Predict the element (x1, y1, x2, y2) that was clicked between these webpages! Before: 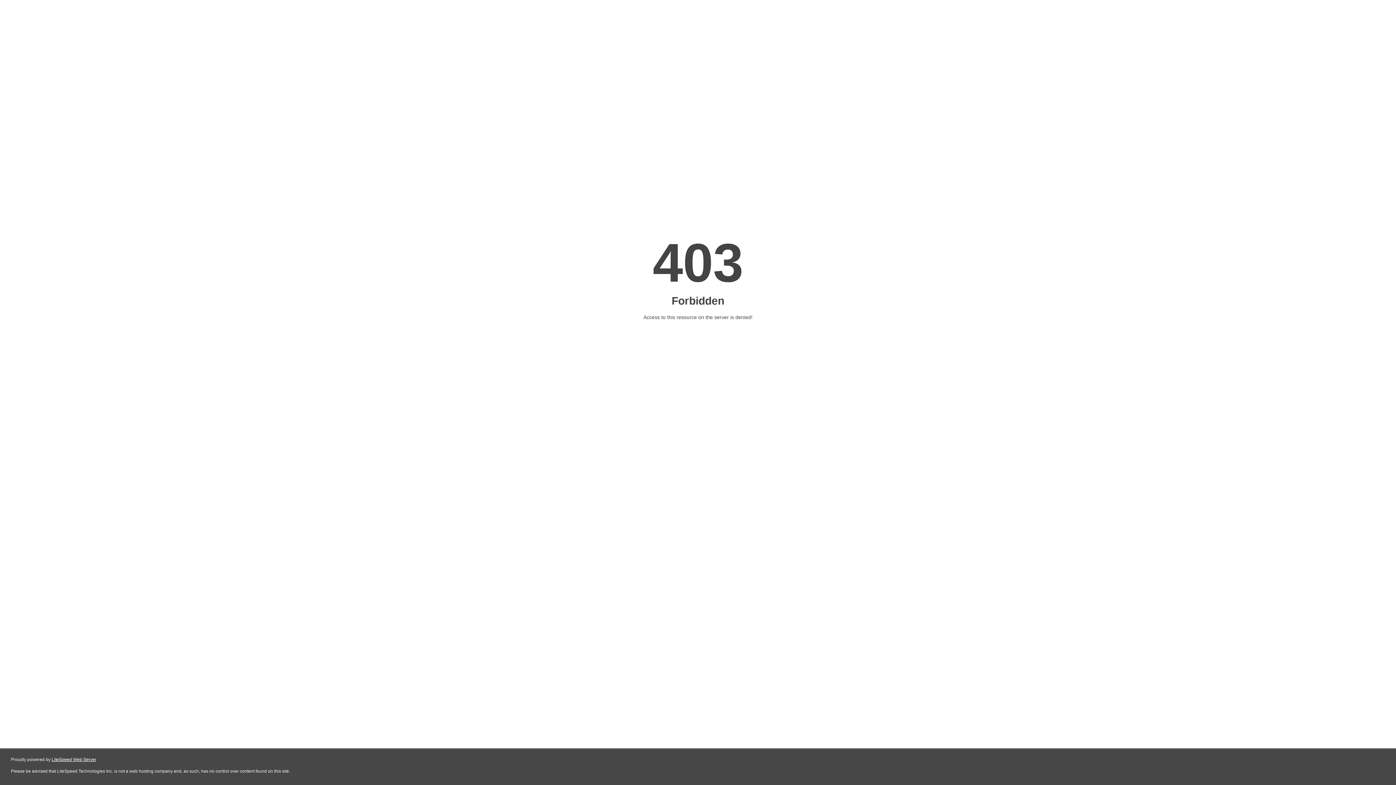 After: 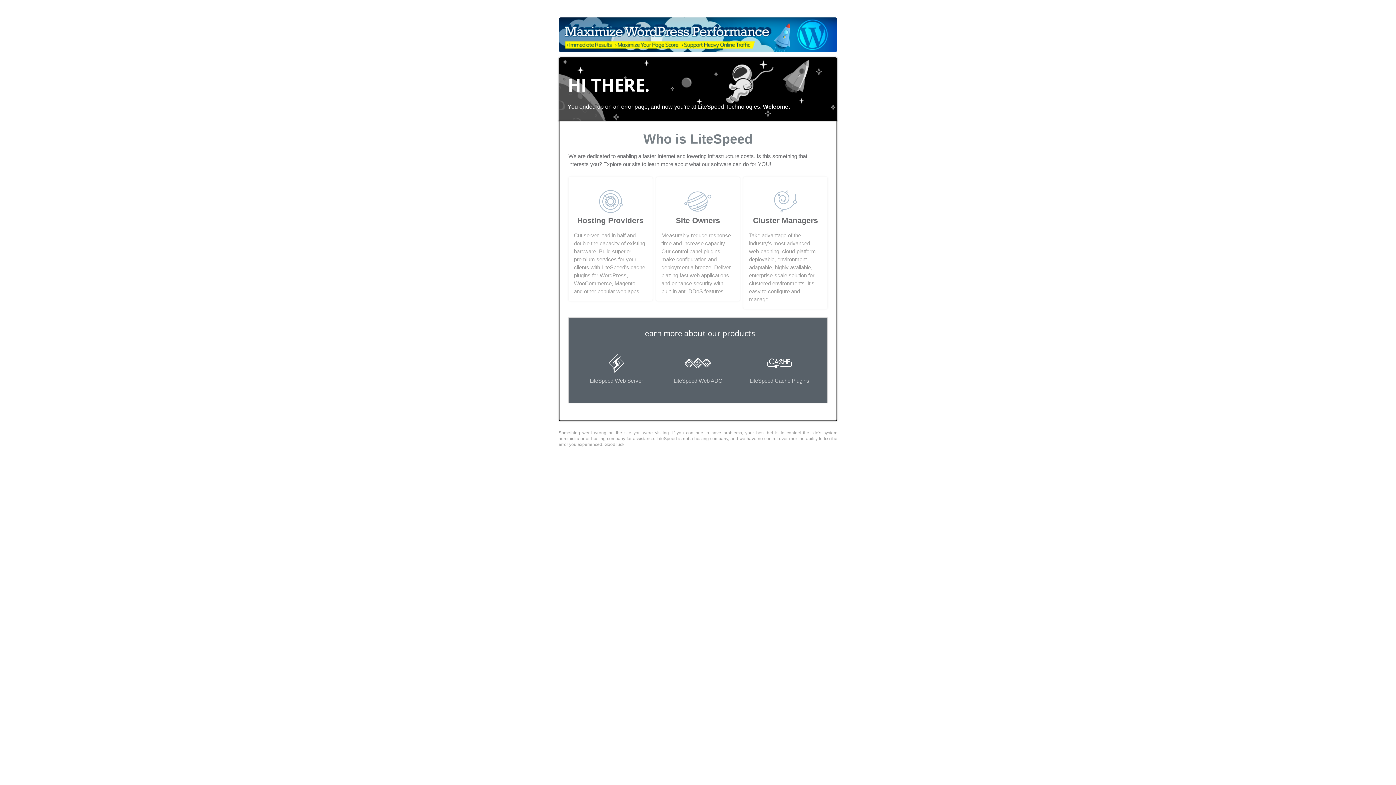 Action: bbox: (51, 757, 96, 762) label: LiteSpeed Web Server